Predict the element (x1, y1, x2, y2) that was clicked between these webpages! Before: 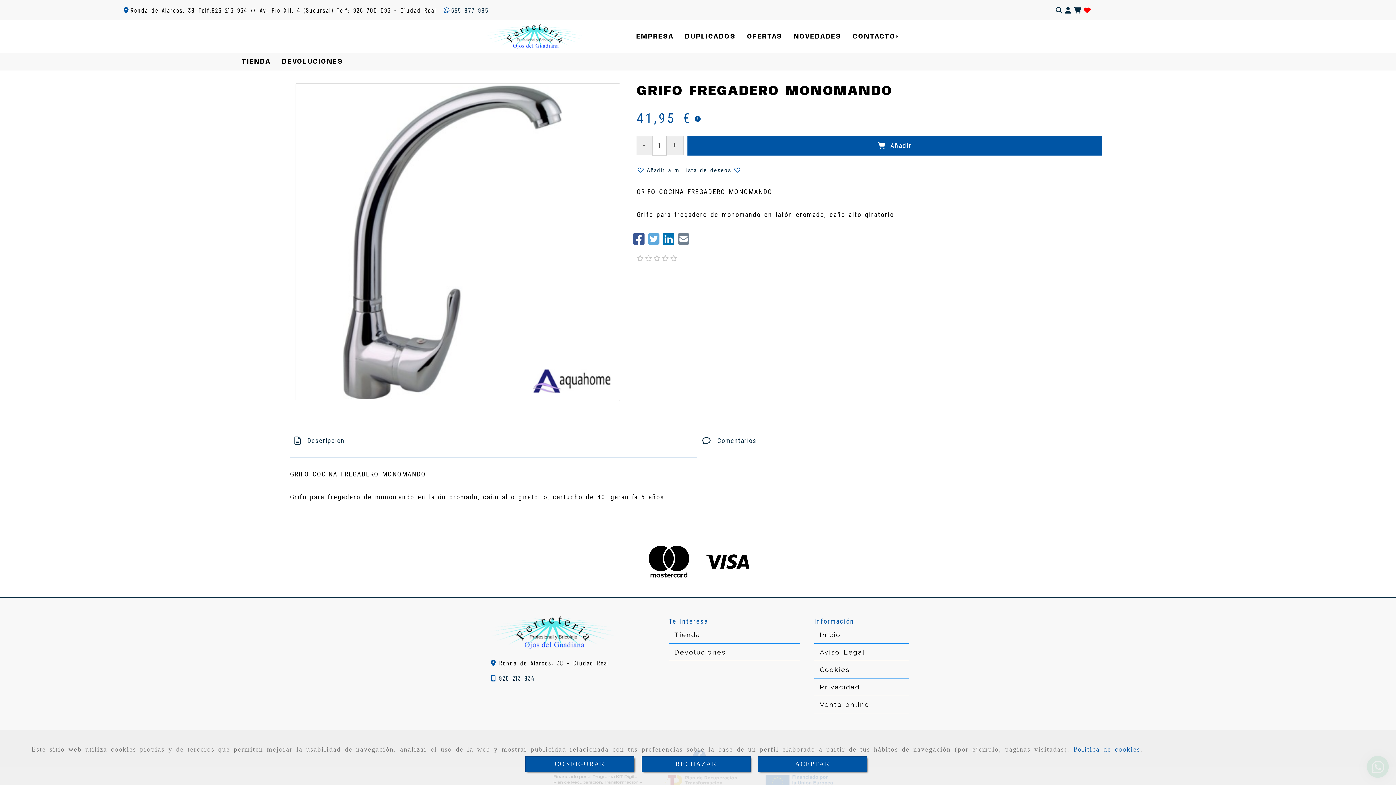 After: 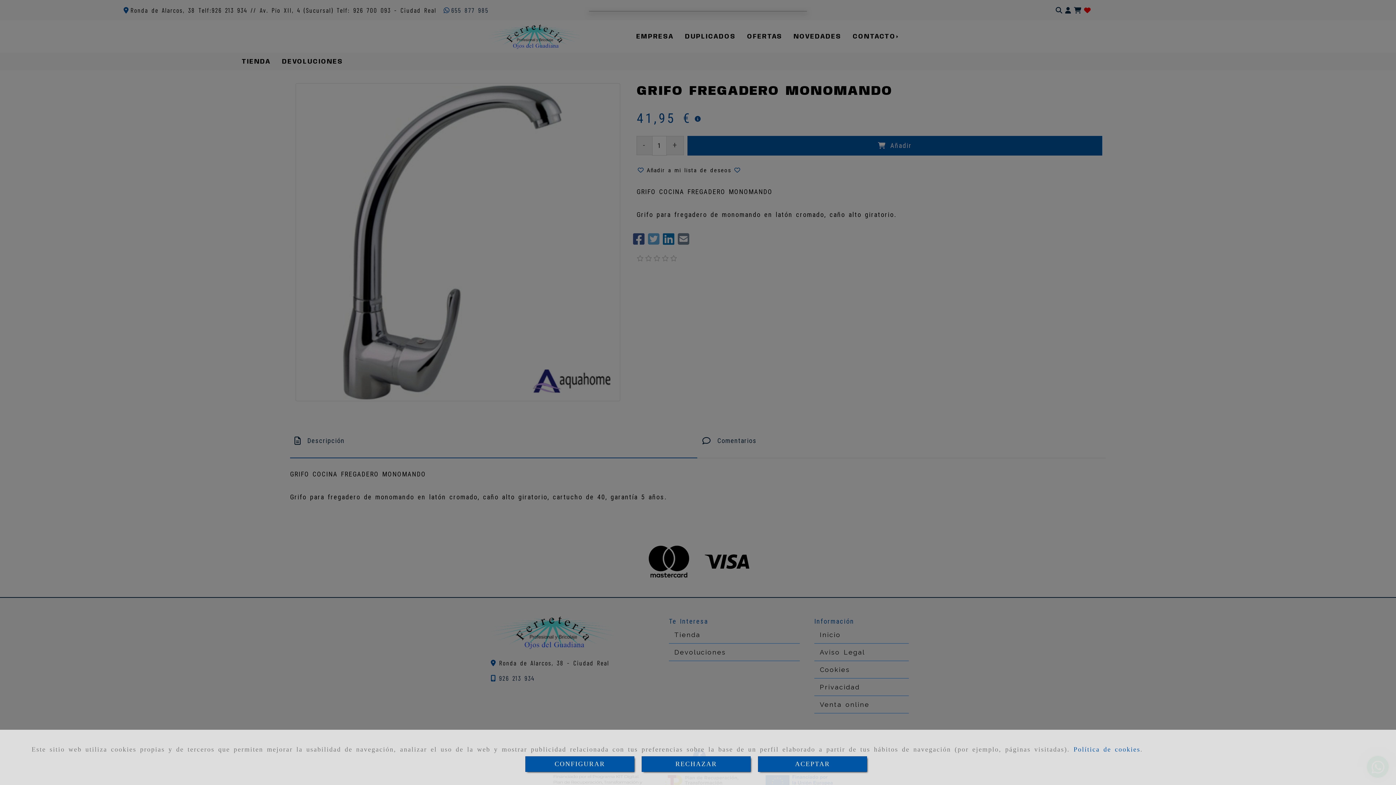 Action: label:  Añadir a mi lista de deseos  bbox: (637, 167, 740, 173)